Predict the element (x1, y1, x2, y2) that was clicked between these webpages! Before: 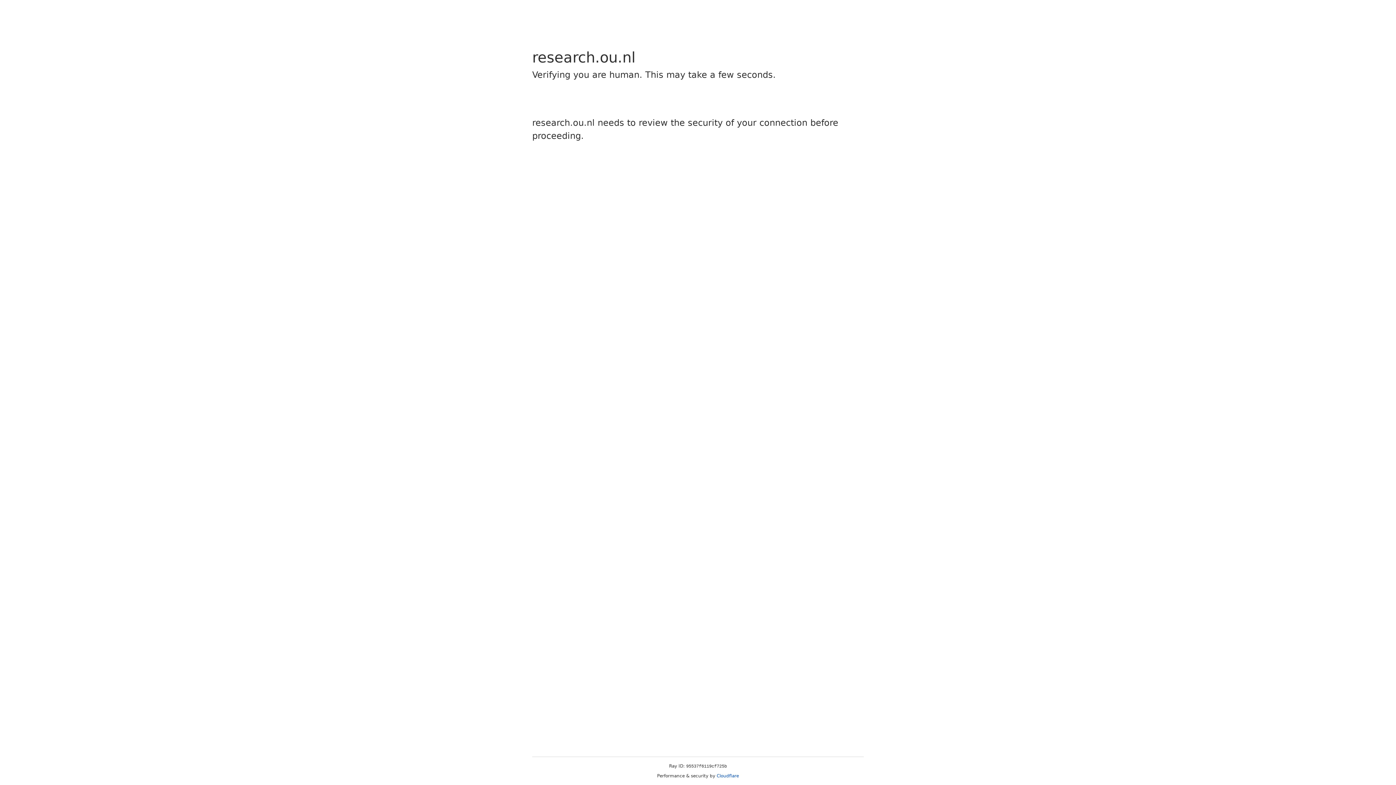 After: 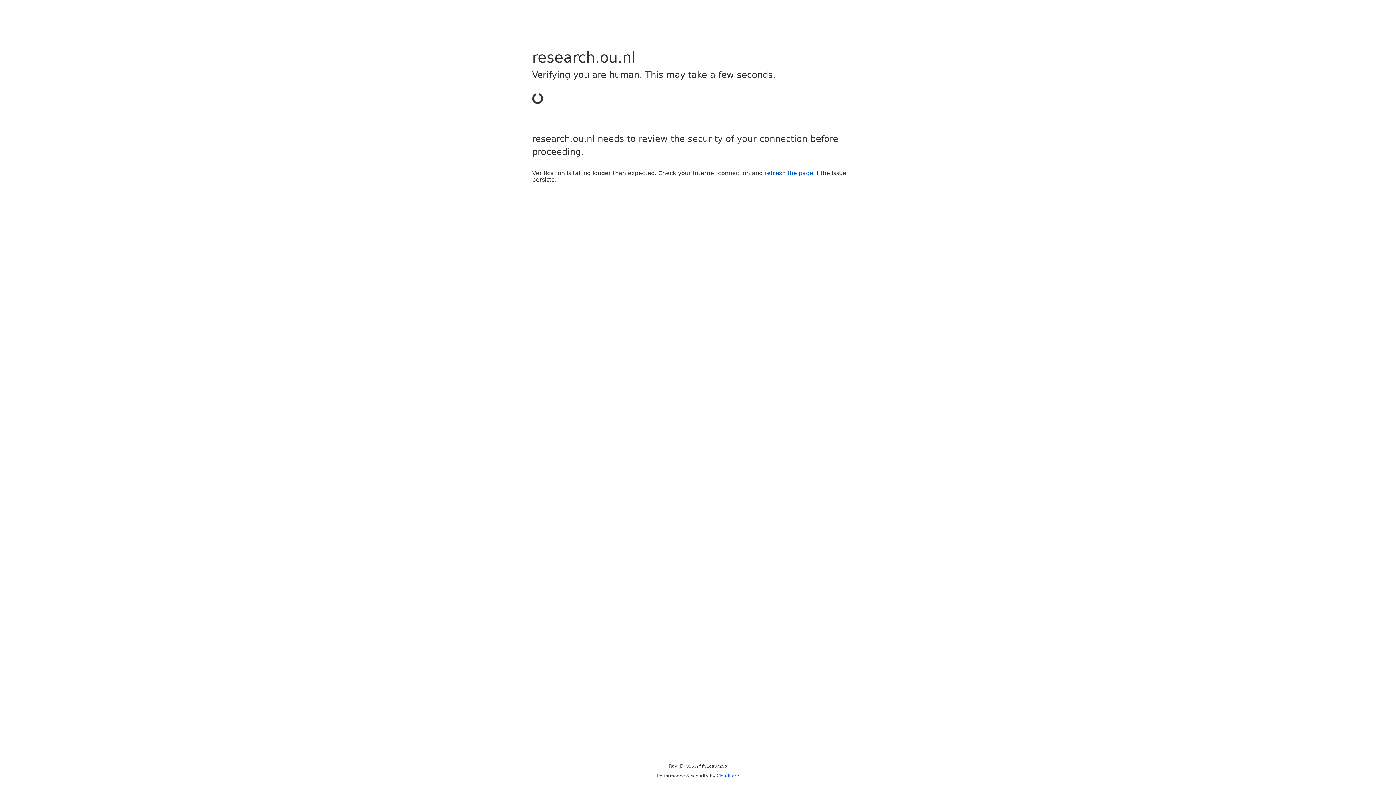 Action: label: Cloudflare bbox: (716, 773, 739, 778)